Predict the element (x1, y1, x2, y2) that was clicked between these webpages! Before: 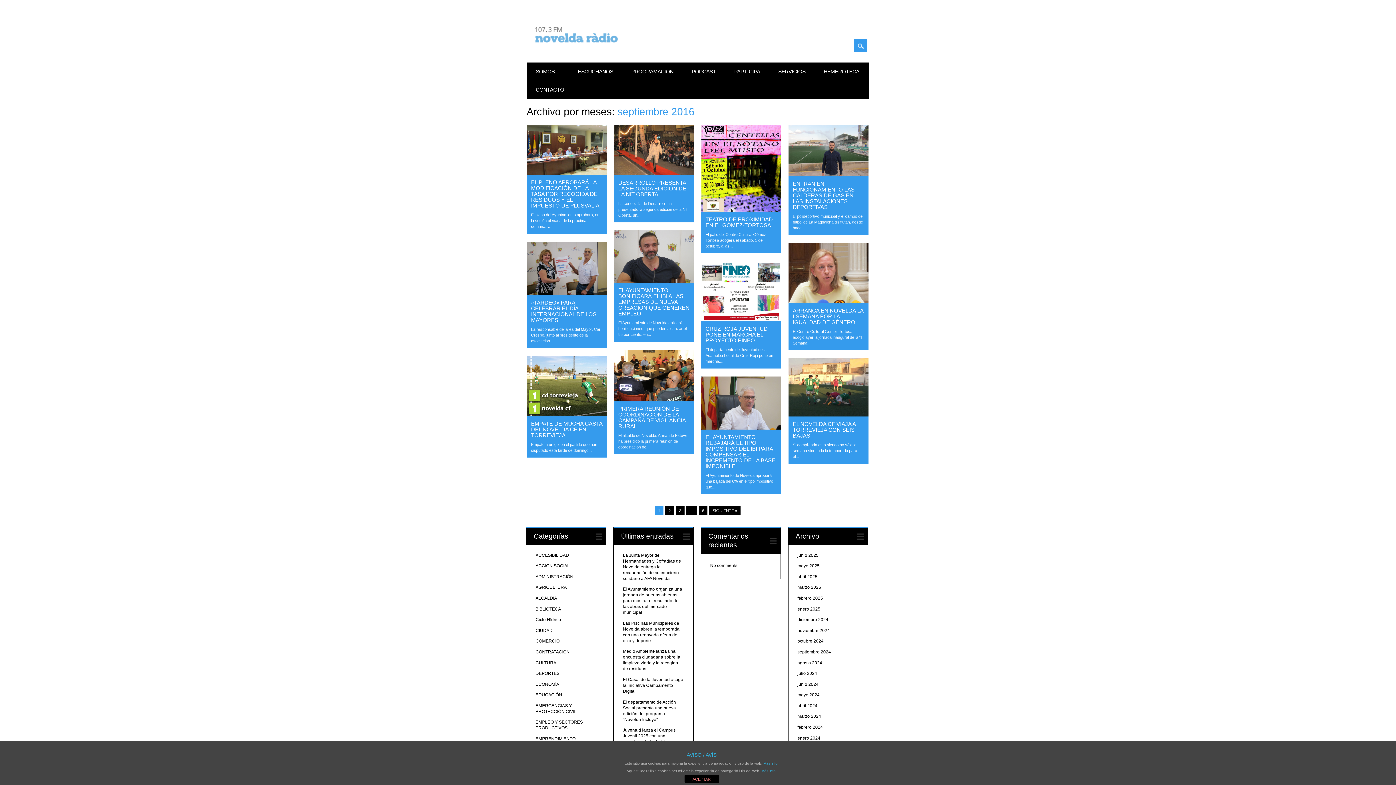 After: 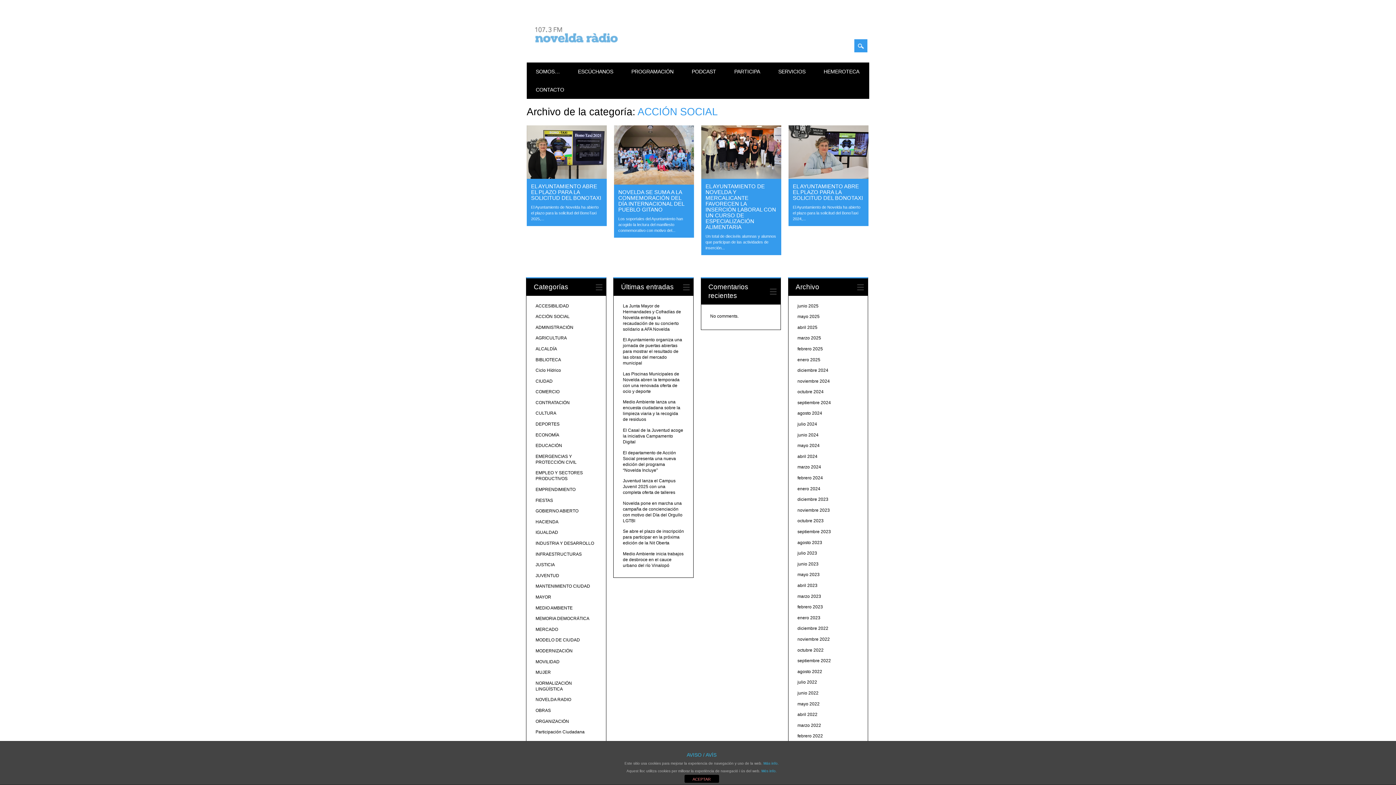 Action: bbox: (535, 563, 569, 568) label: ACCIÓN SOCIAL